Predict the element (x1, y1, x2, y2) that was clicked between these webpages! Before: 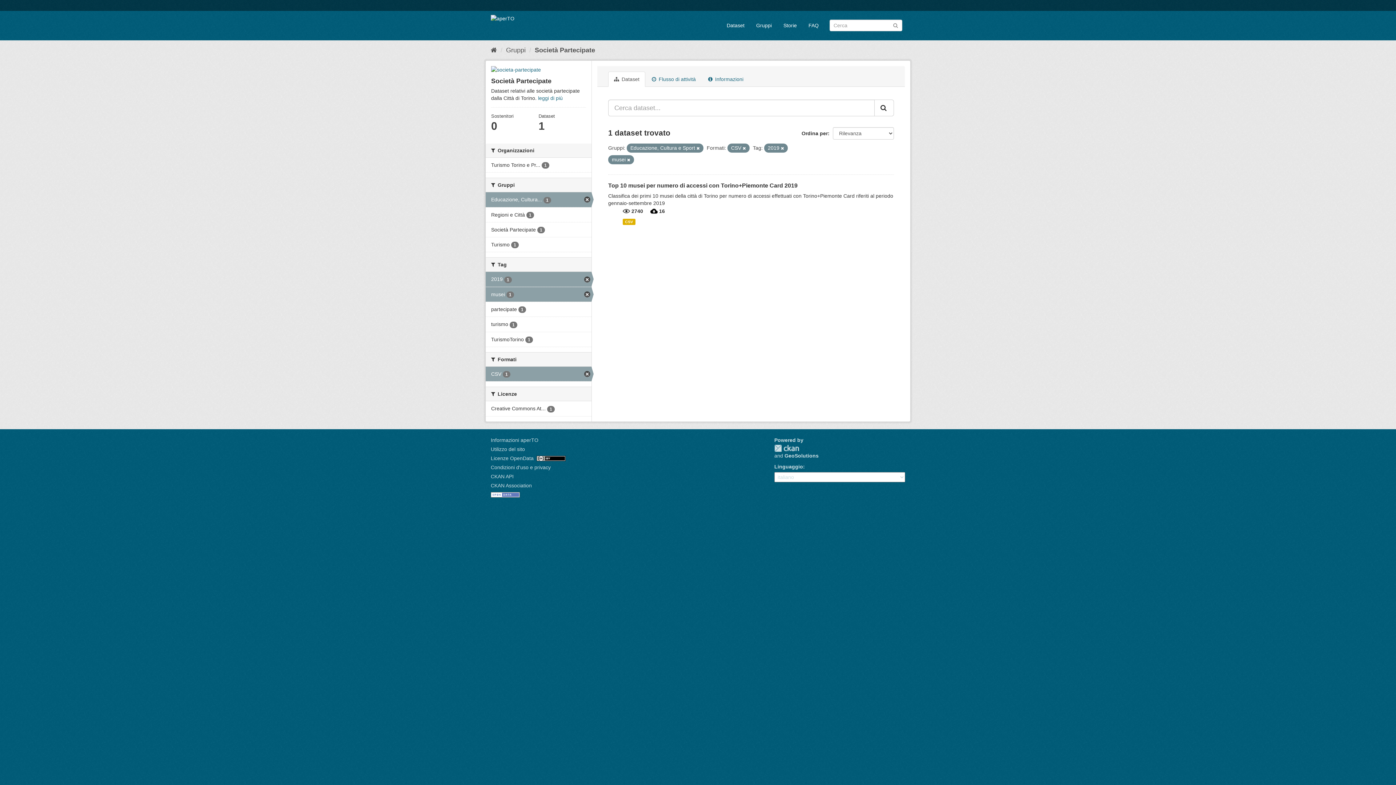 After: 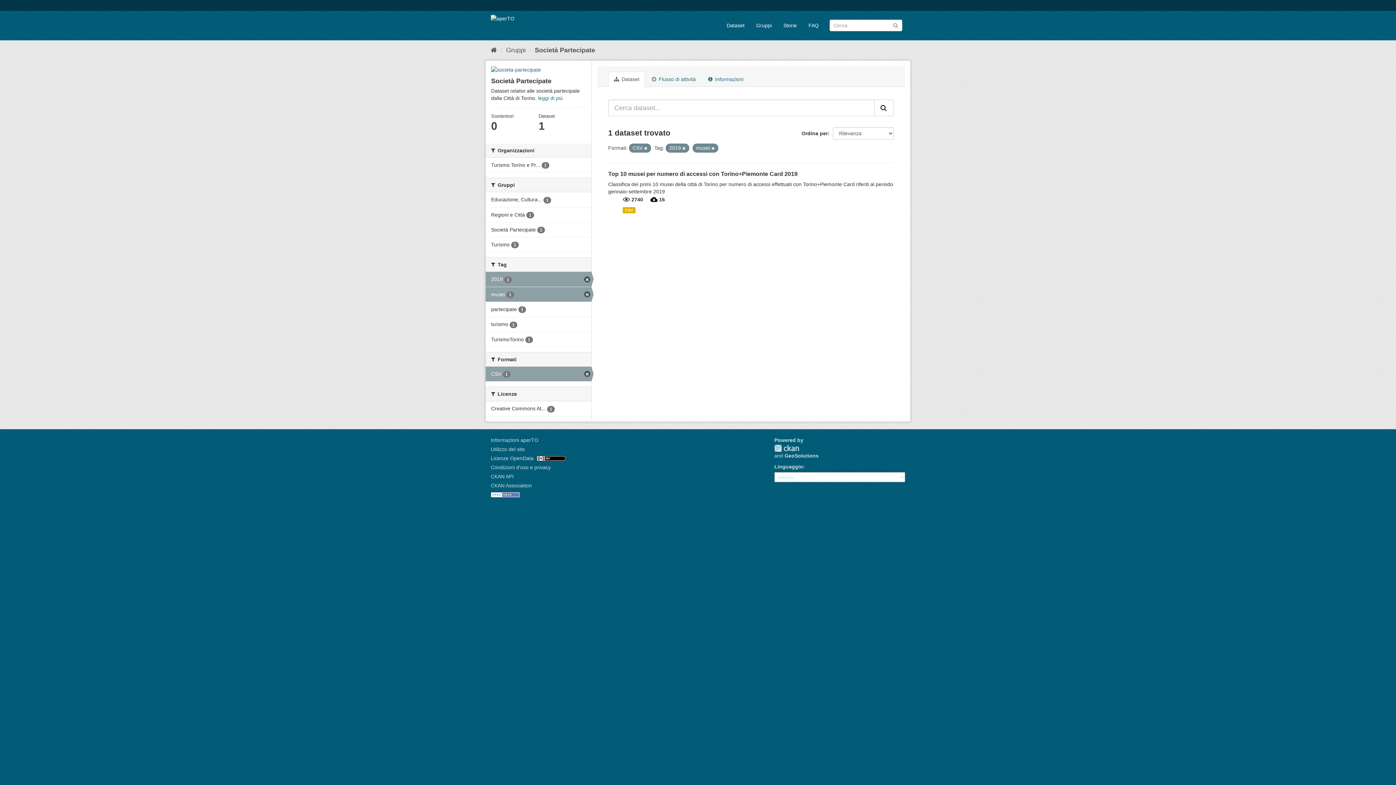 Action: bbox: (485, 192, 591, 207) label: Educazione, Cultura... 1